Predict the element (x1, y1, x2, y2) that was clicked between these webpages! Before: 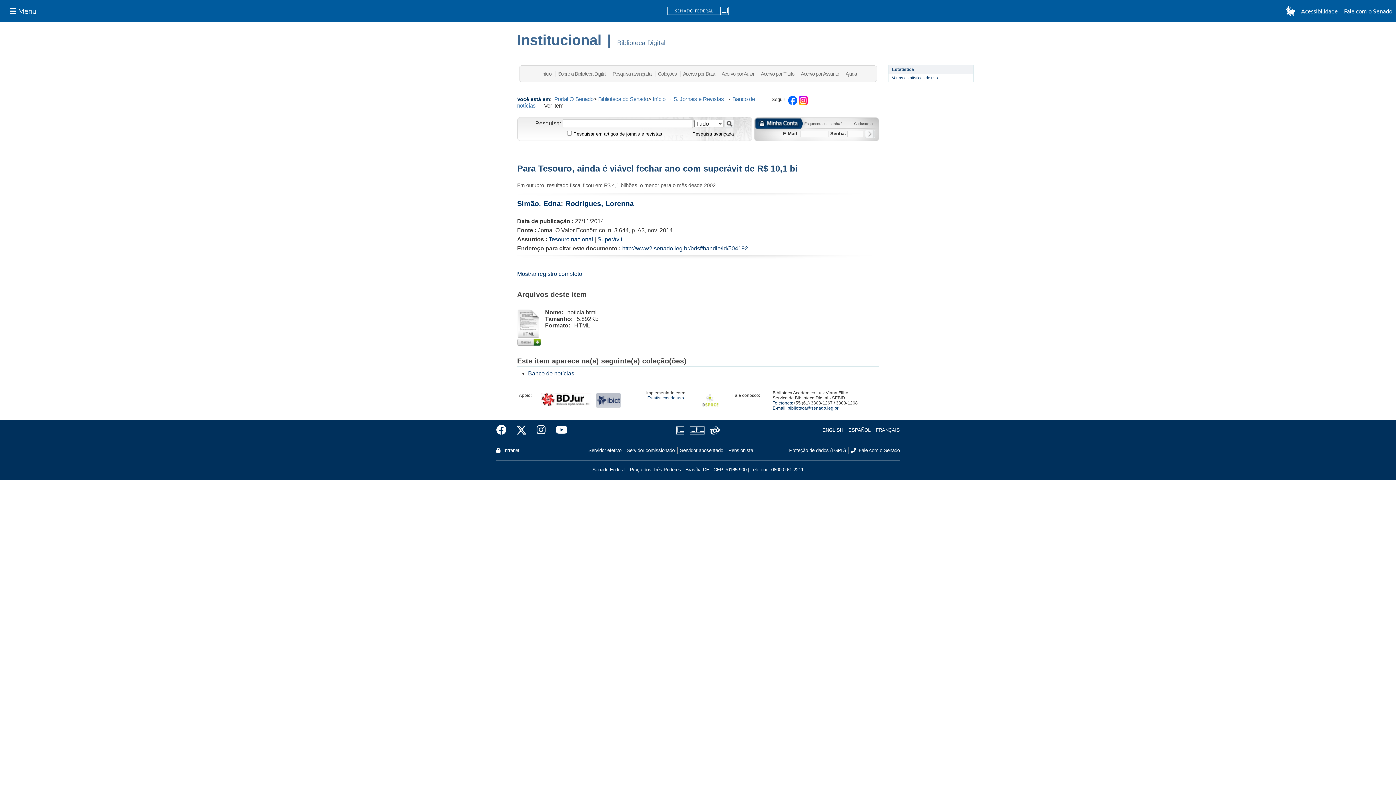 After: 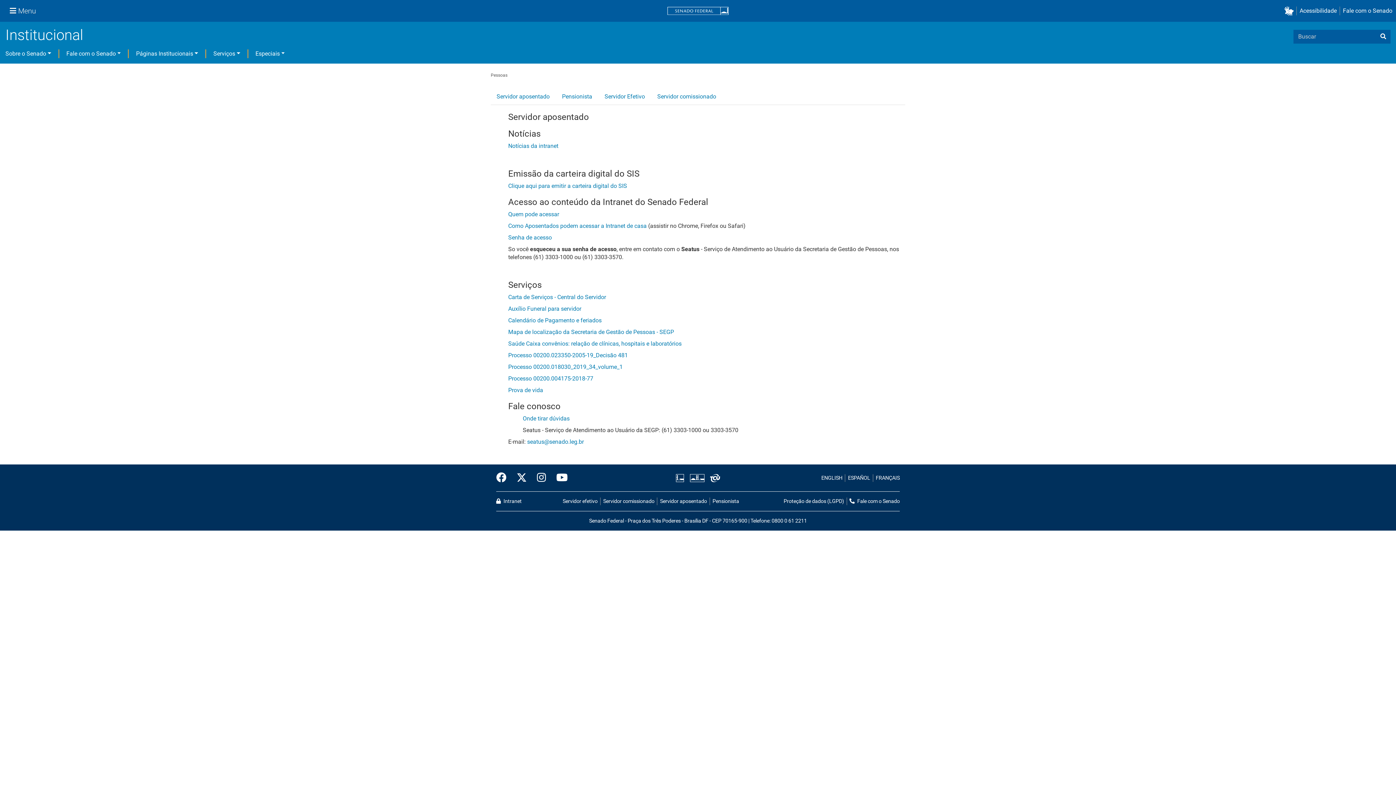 Action: bbox: (588, 447, 624, 454) label: Servidor efetivo